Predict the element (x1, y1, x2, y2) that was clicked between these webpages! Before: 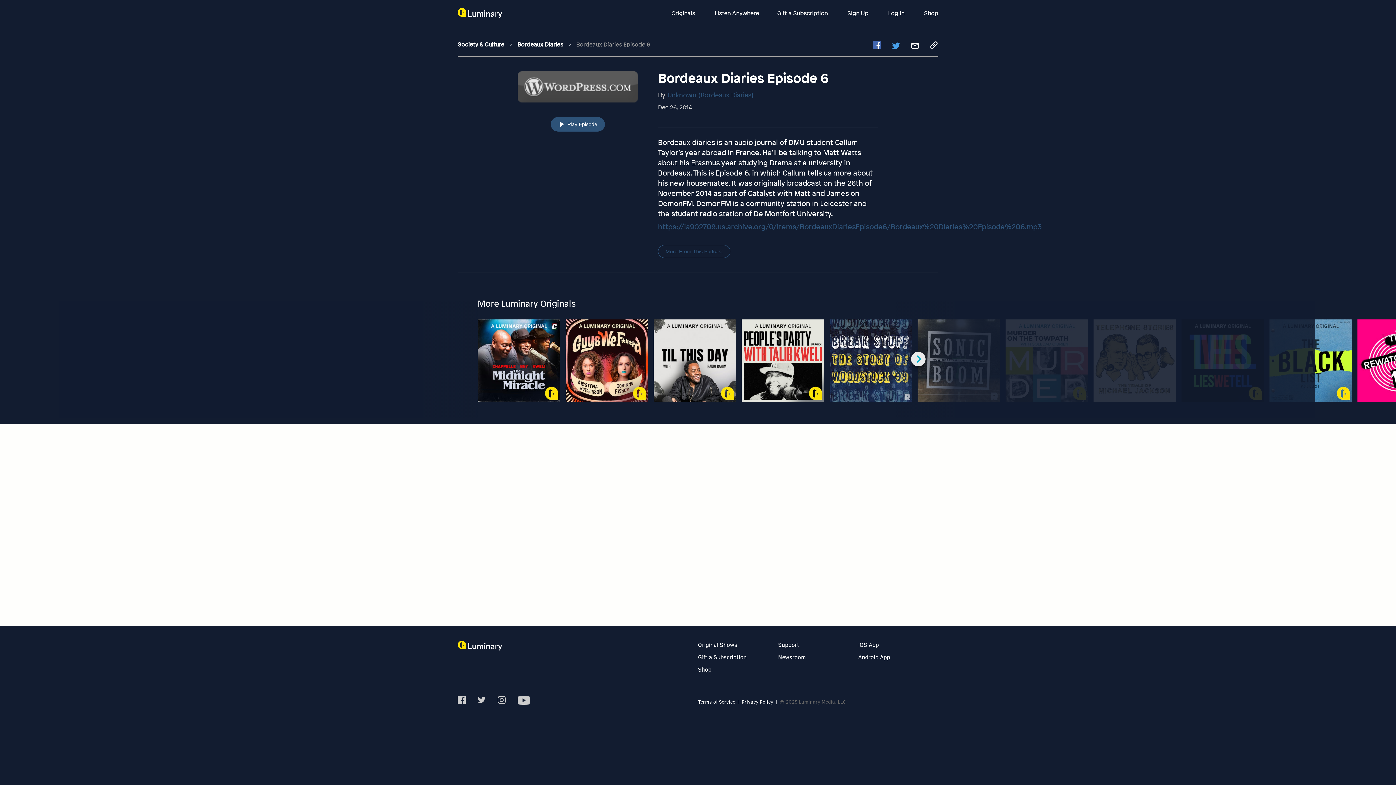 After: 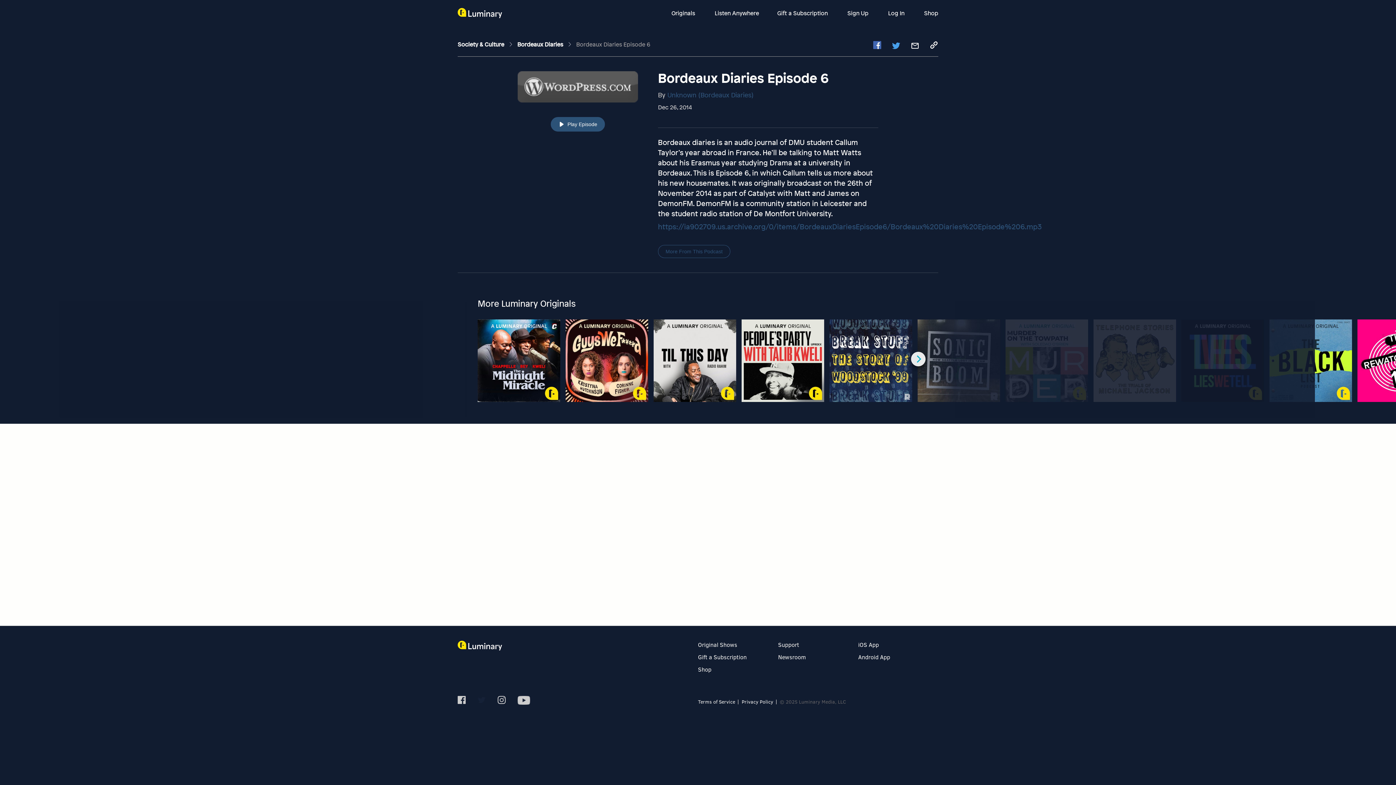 Action: bbox: (477, 696, 485, 706)